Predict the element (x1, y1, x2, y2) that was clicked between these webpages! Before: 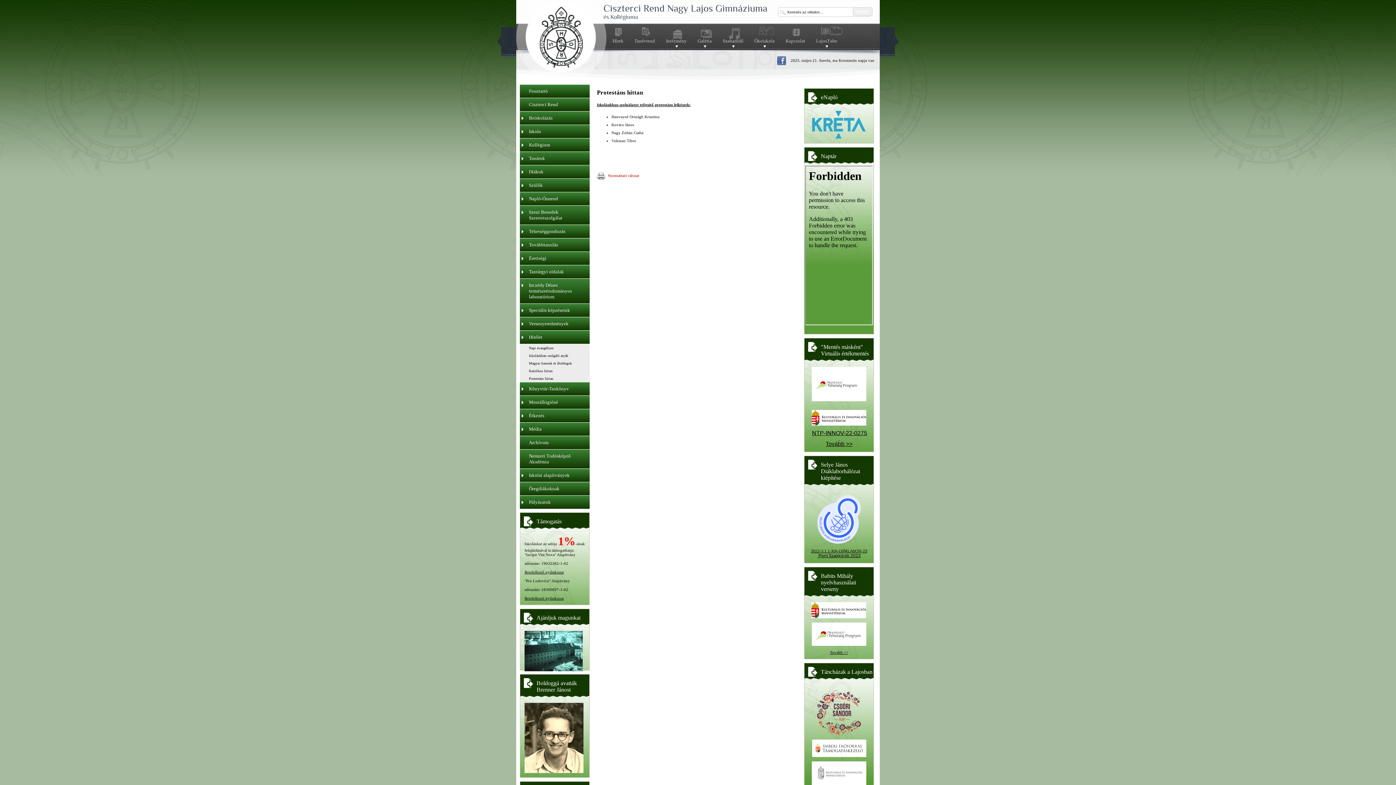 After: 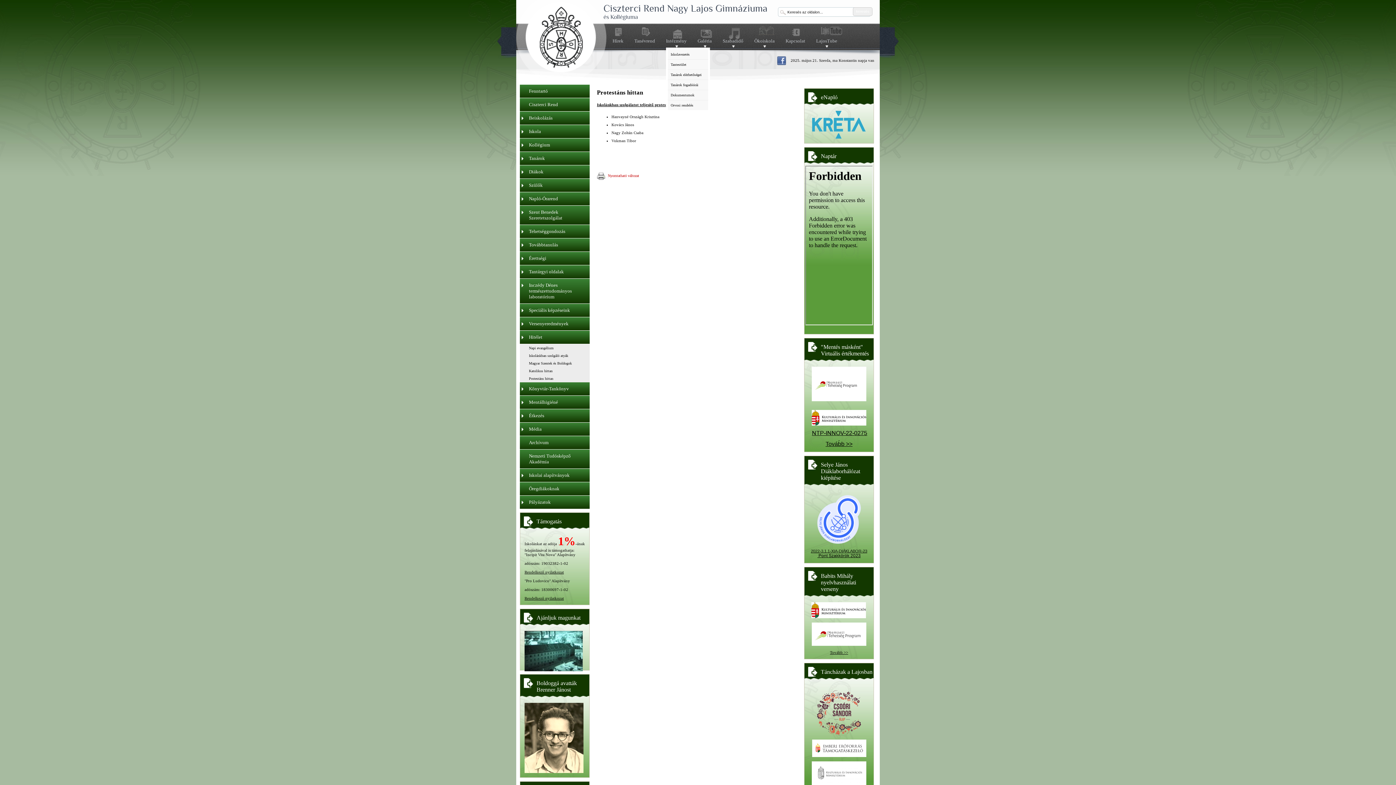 Action: bbox: (670, 26, 683, 40)